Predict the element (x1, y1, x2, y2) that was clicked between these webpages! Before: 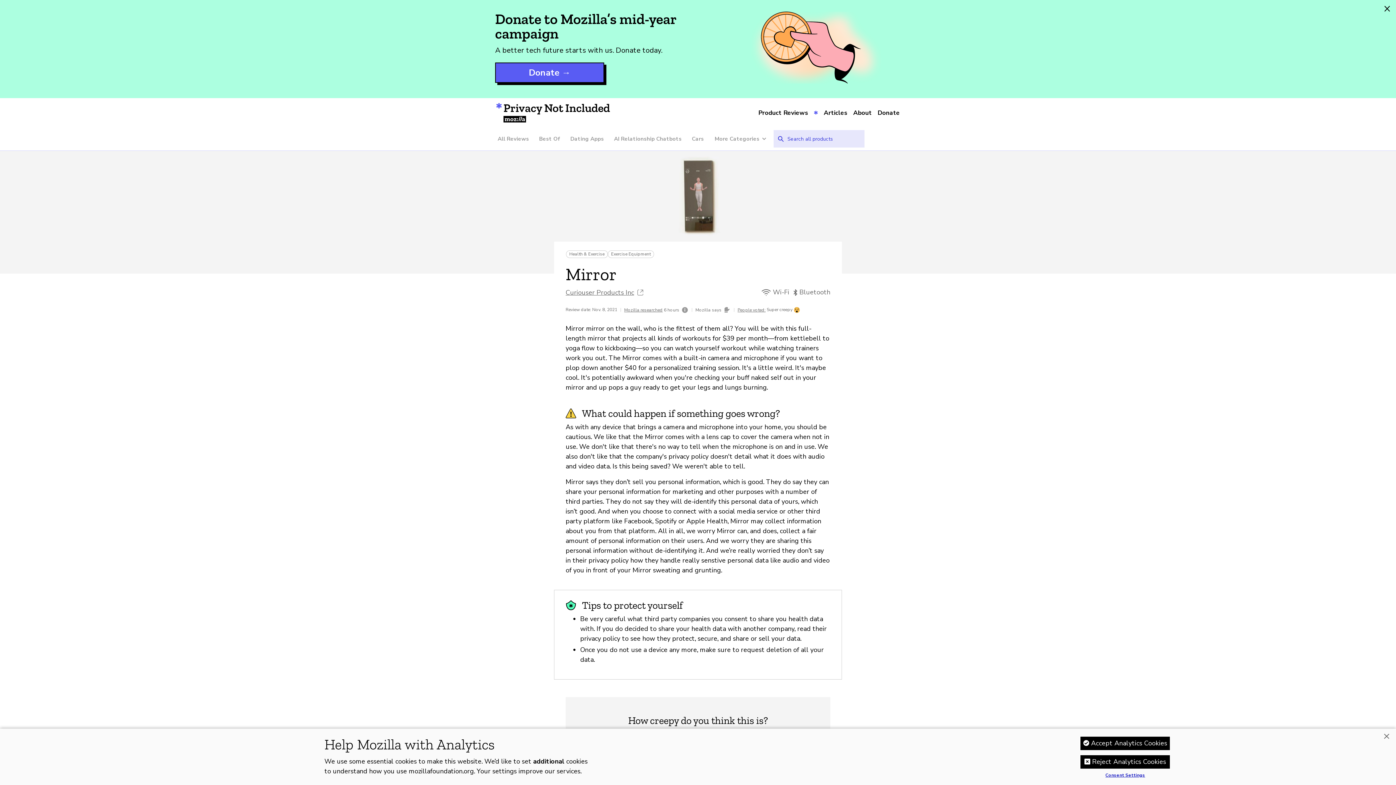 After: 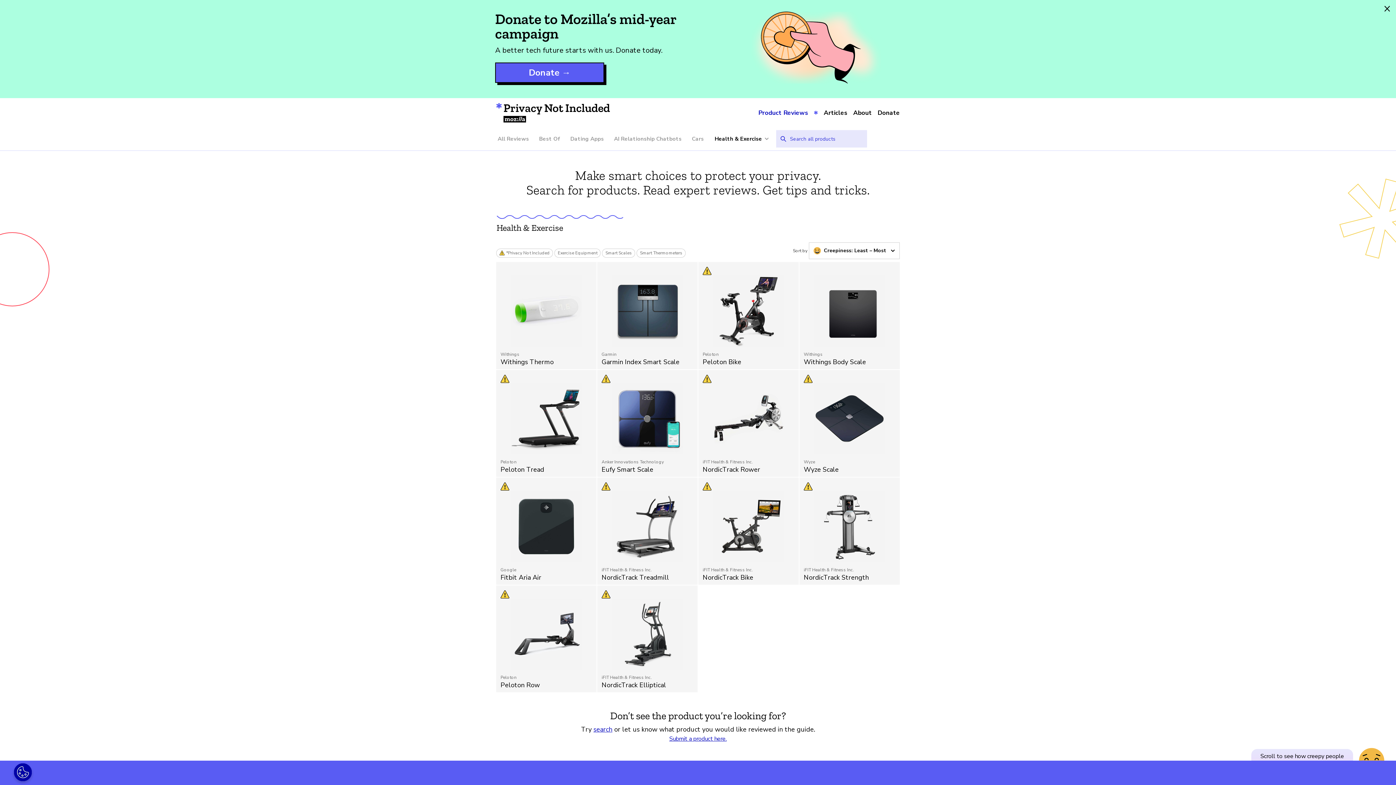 Action: bbox: (566, 250, 608, 258) label: Health & Exercise